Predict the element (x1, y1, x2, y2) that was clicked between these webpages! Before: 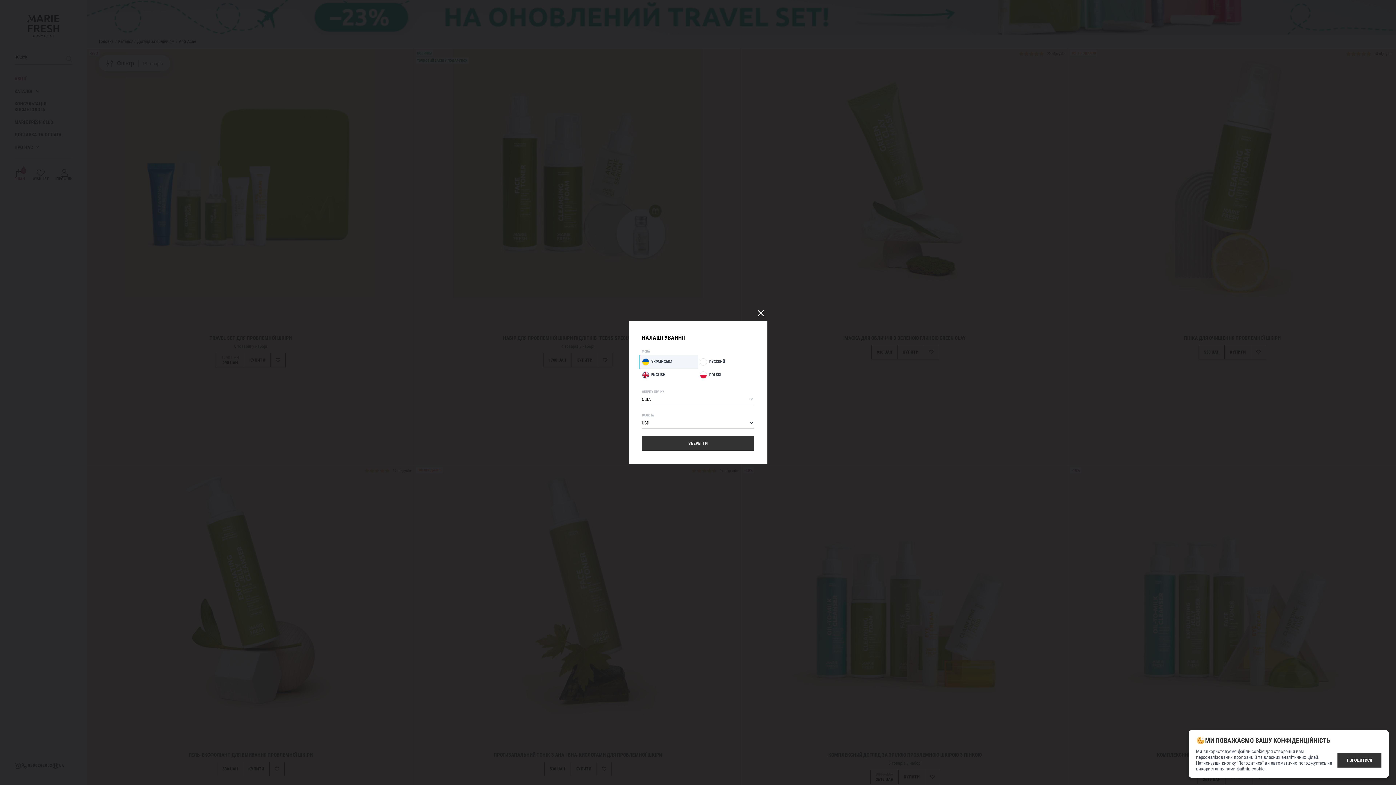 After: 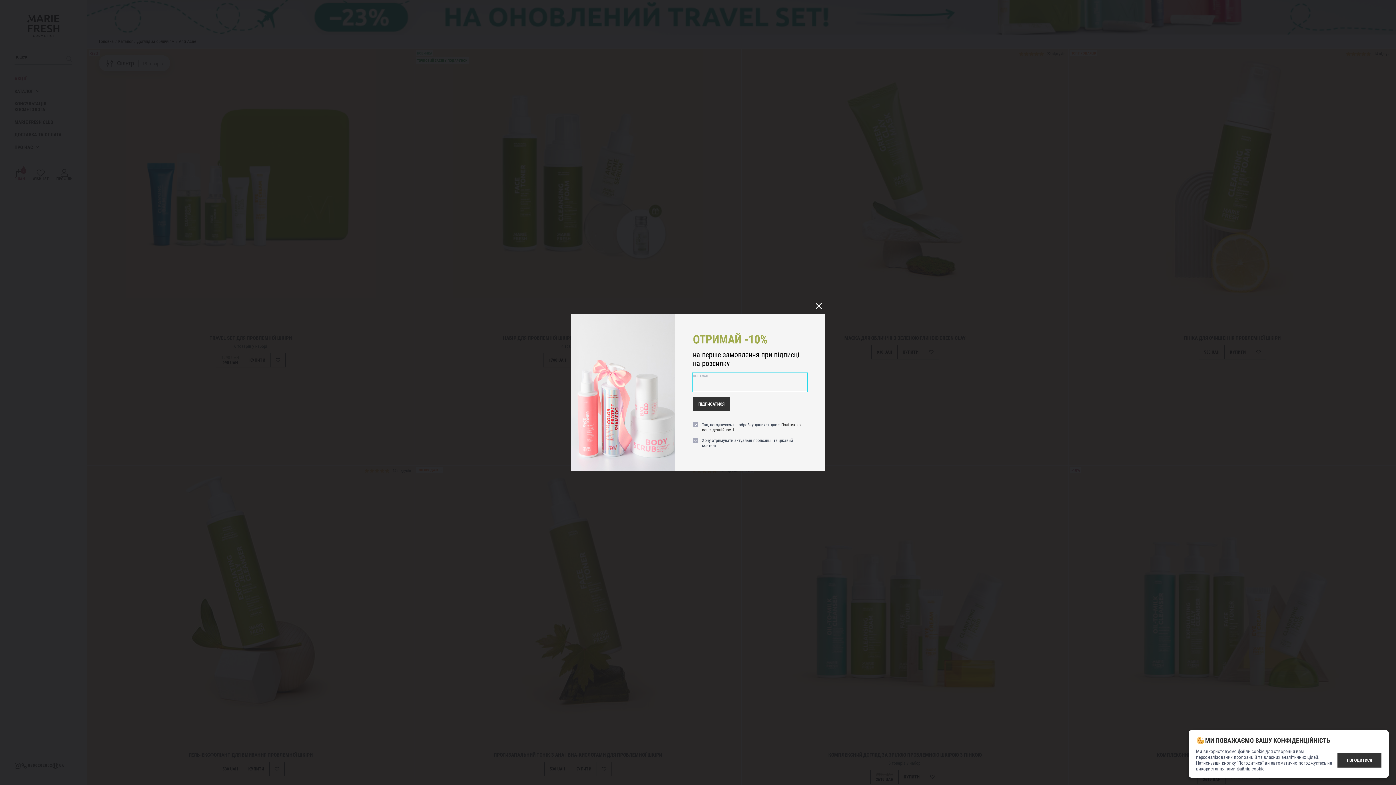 Action: bbox: (754, 306, 767, 320)